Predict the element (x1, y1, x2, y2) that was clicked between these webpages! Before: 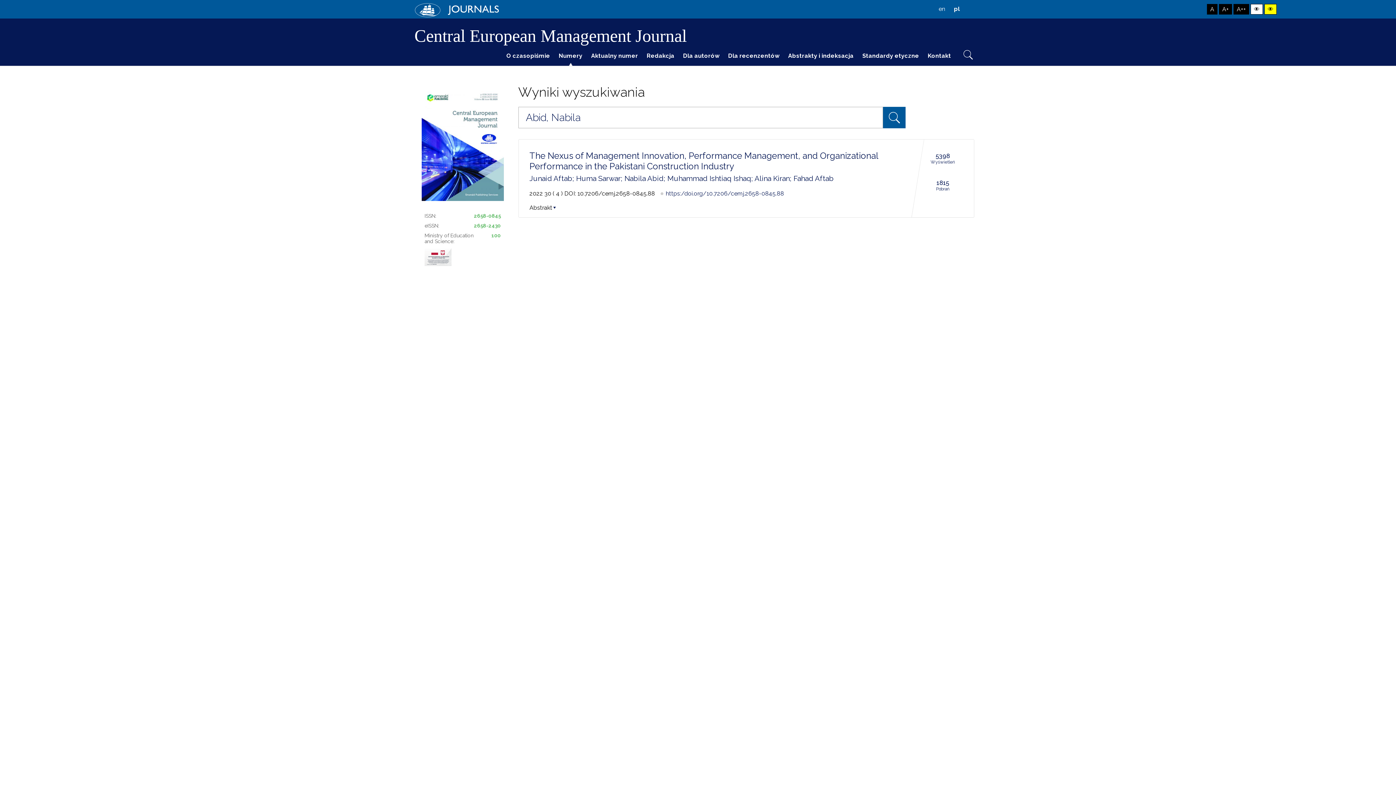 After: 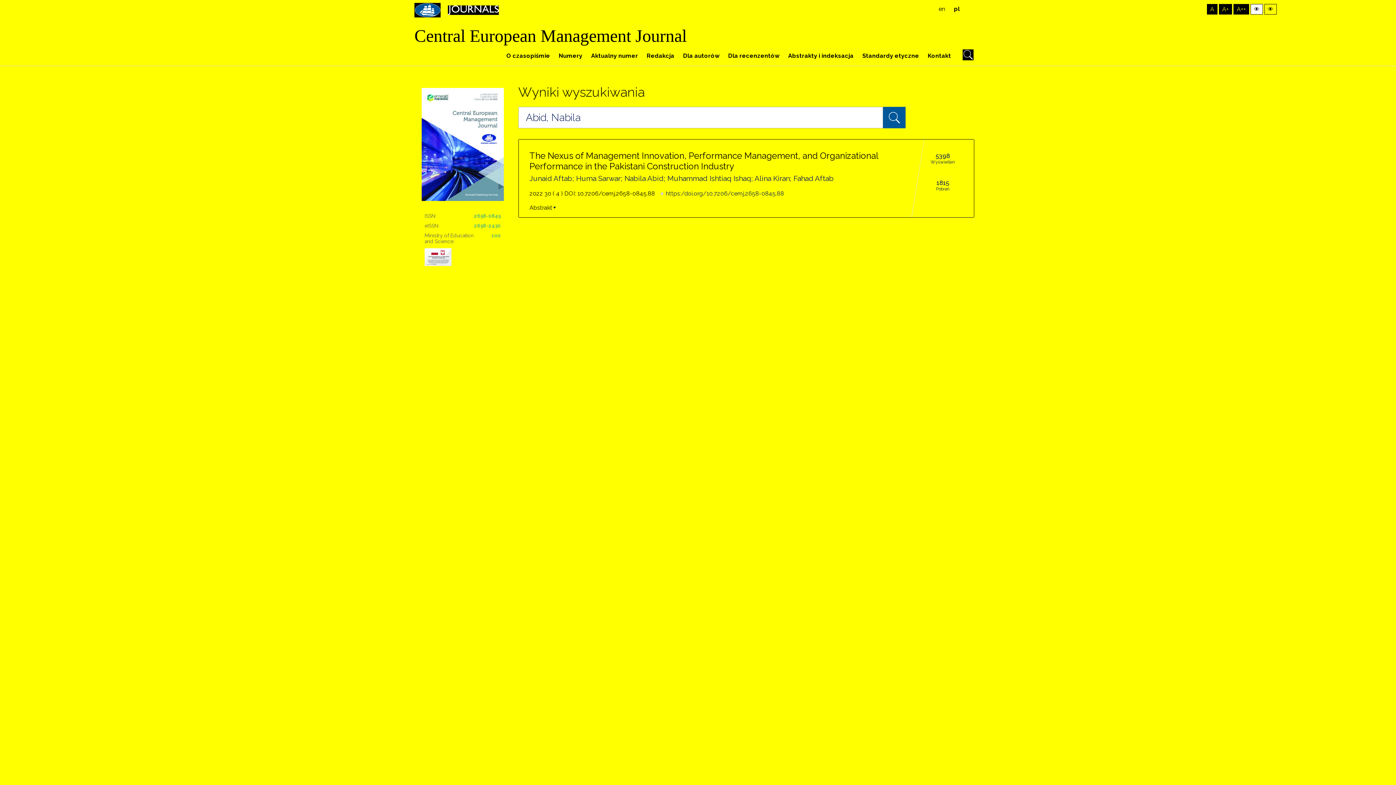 Action: label: 👁 bbox: (1264, 4, 1277, 14)